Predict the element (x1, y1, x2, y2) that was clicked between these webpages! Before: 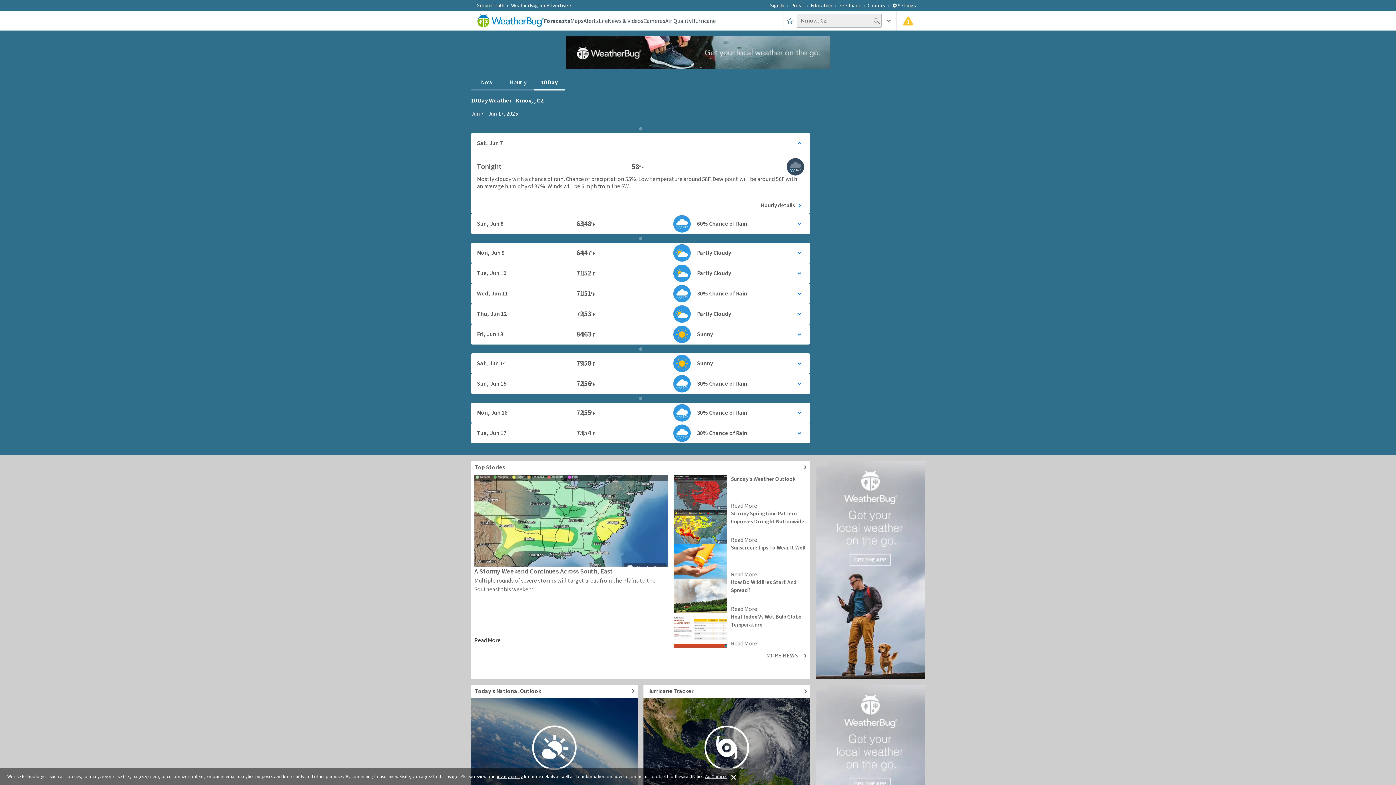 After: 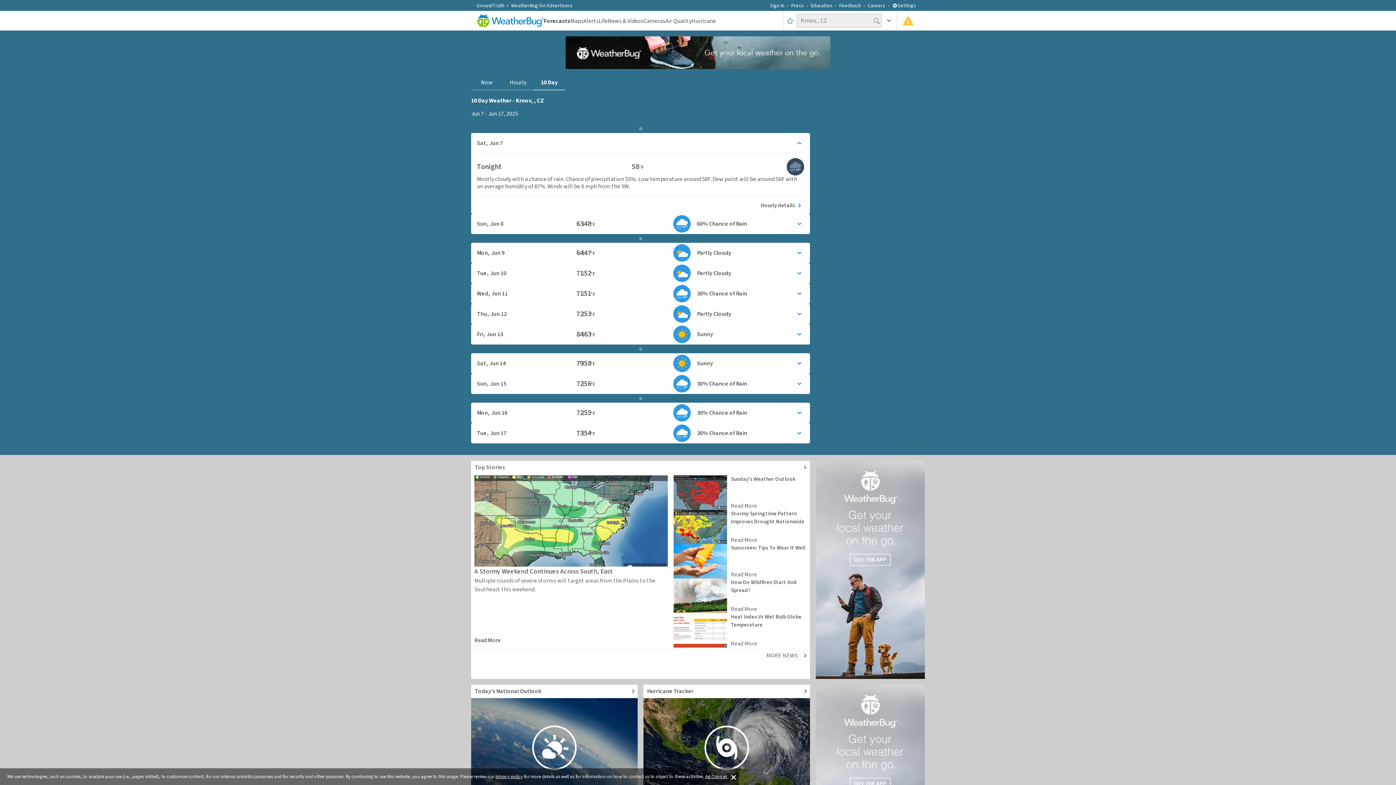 Action: label: 10 Day bbox: (533, 75, 565, 89)